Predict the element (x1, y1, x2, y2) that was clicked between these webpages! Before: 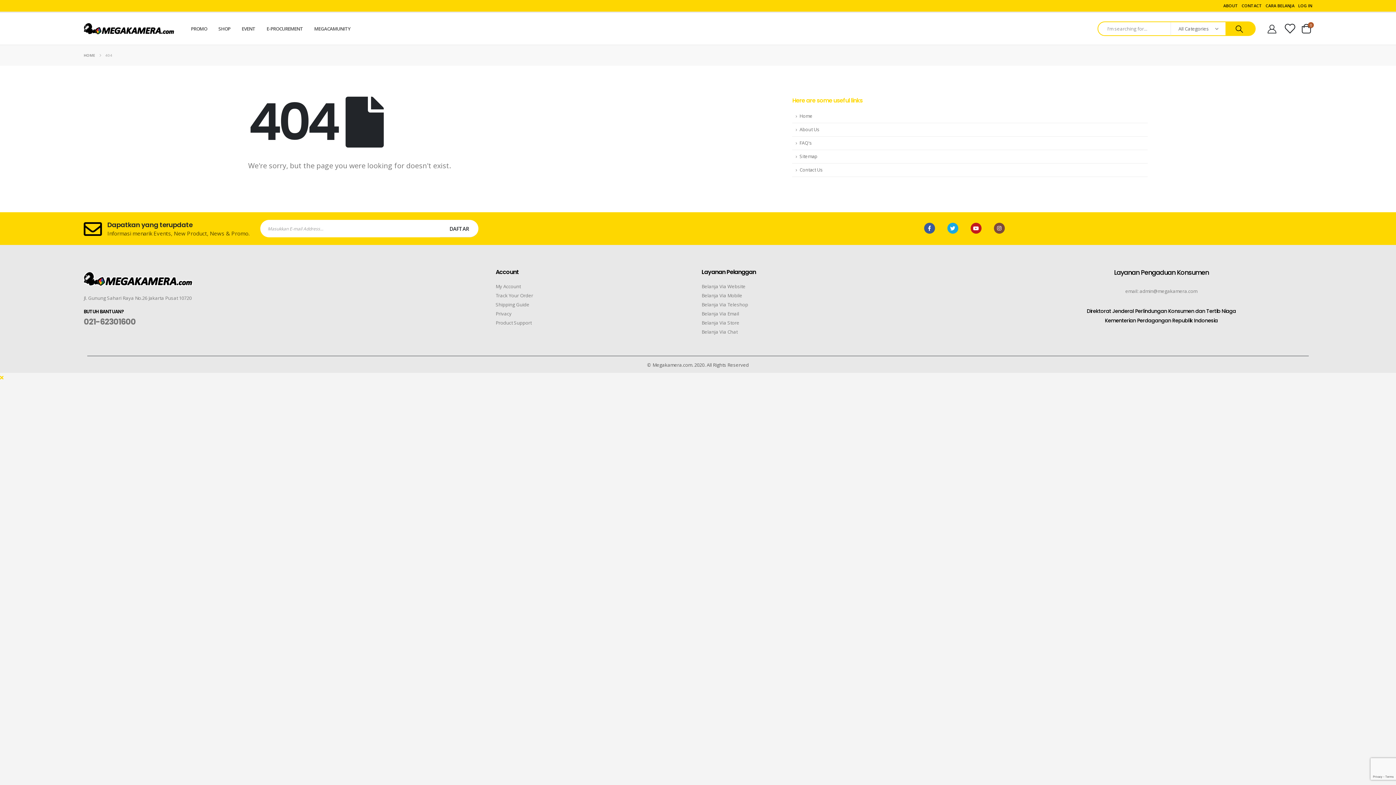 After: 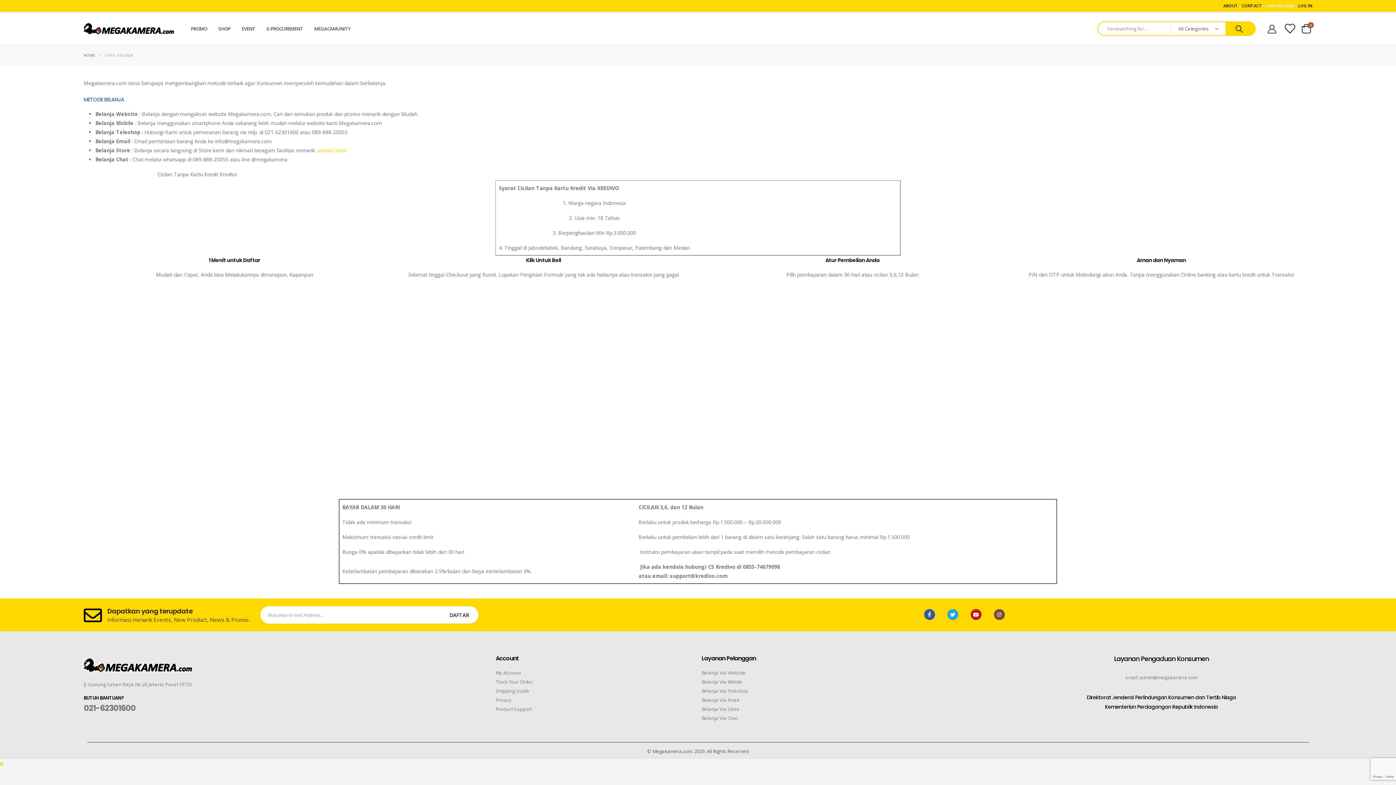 Action: label: CARA BELANJA bbox: (1264, 1, 1296, 10)